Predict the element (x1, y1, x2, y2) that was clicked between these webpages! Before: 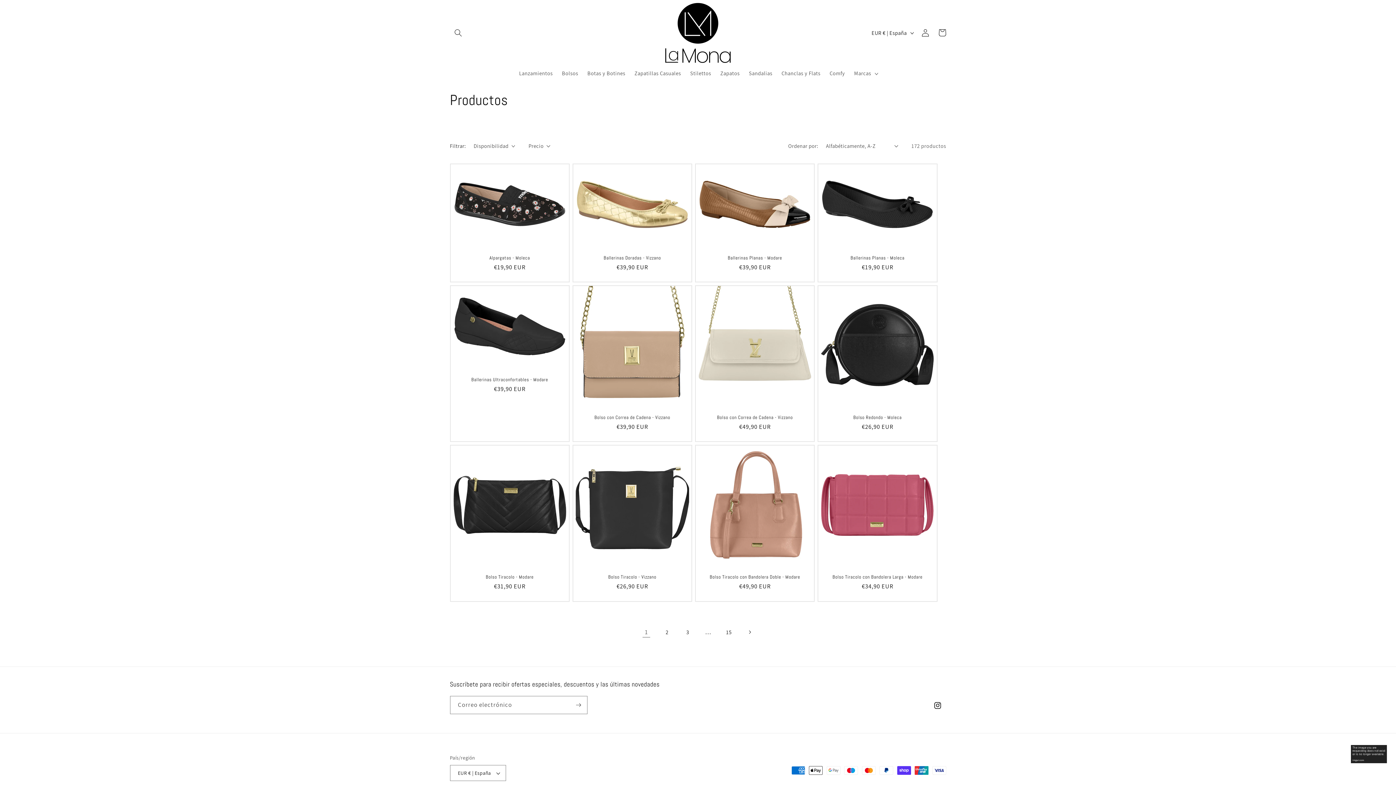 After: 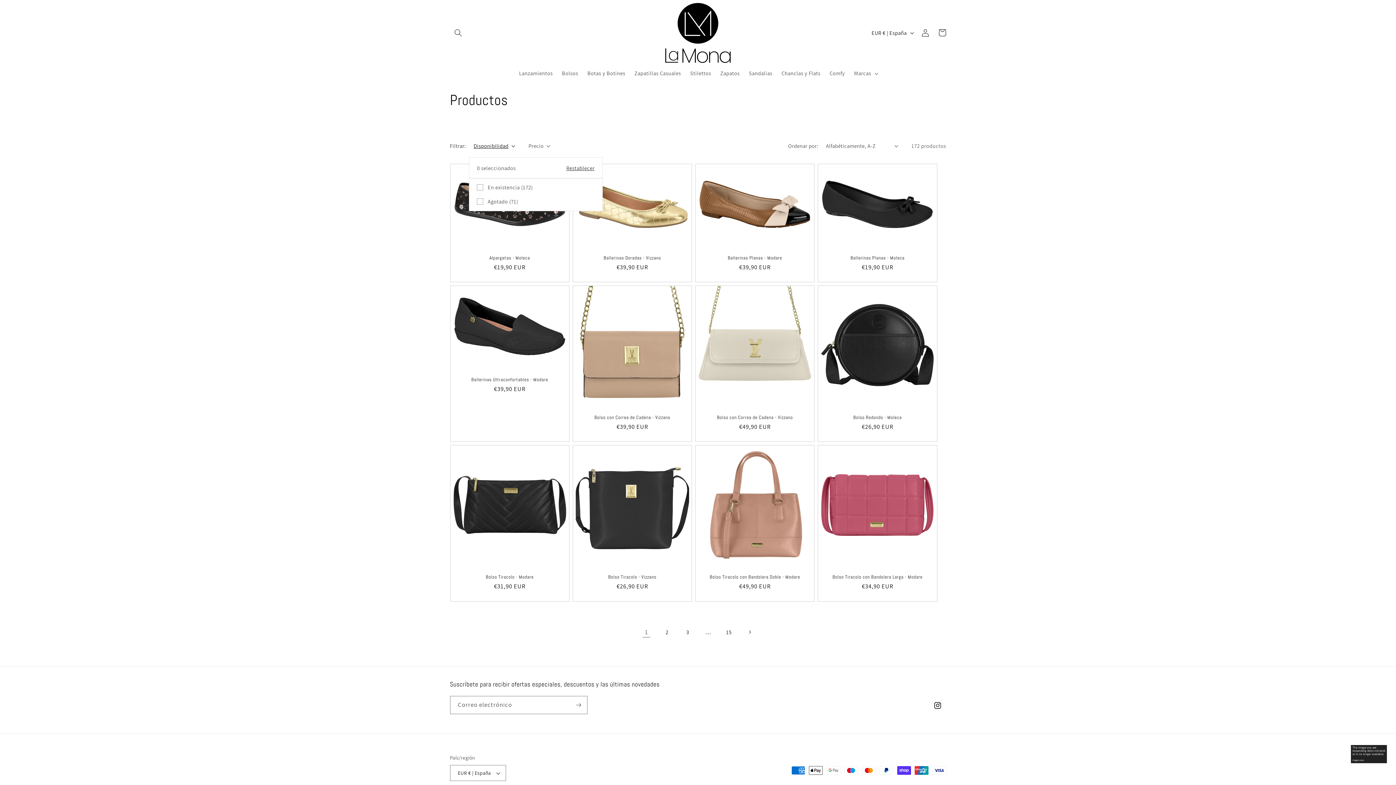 Action: label: Disponibilidad (0 seleccionado) bbox: (473, 142, 515, 149)